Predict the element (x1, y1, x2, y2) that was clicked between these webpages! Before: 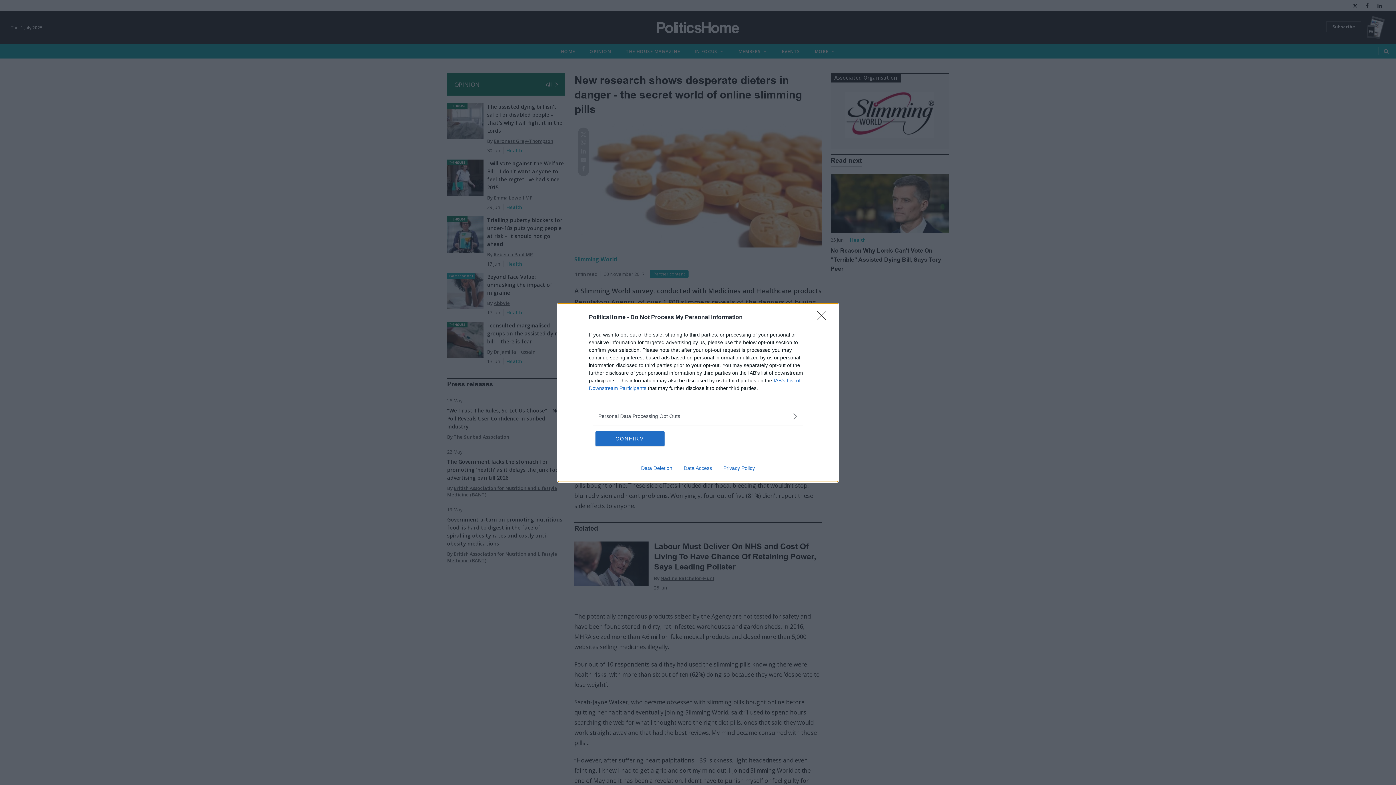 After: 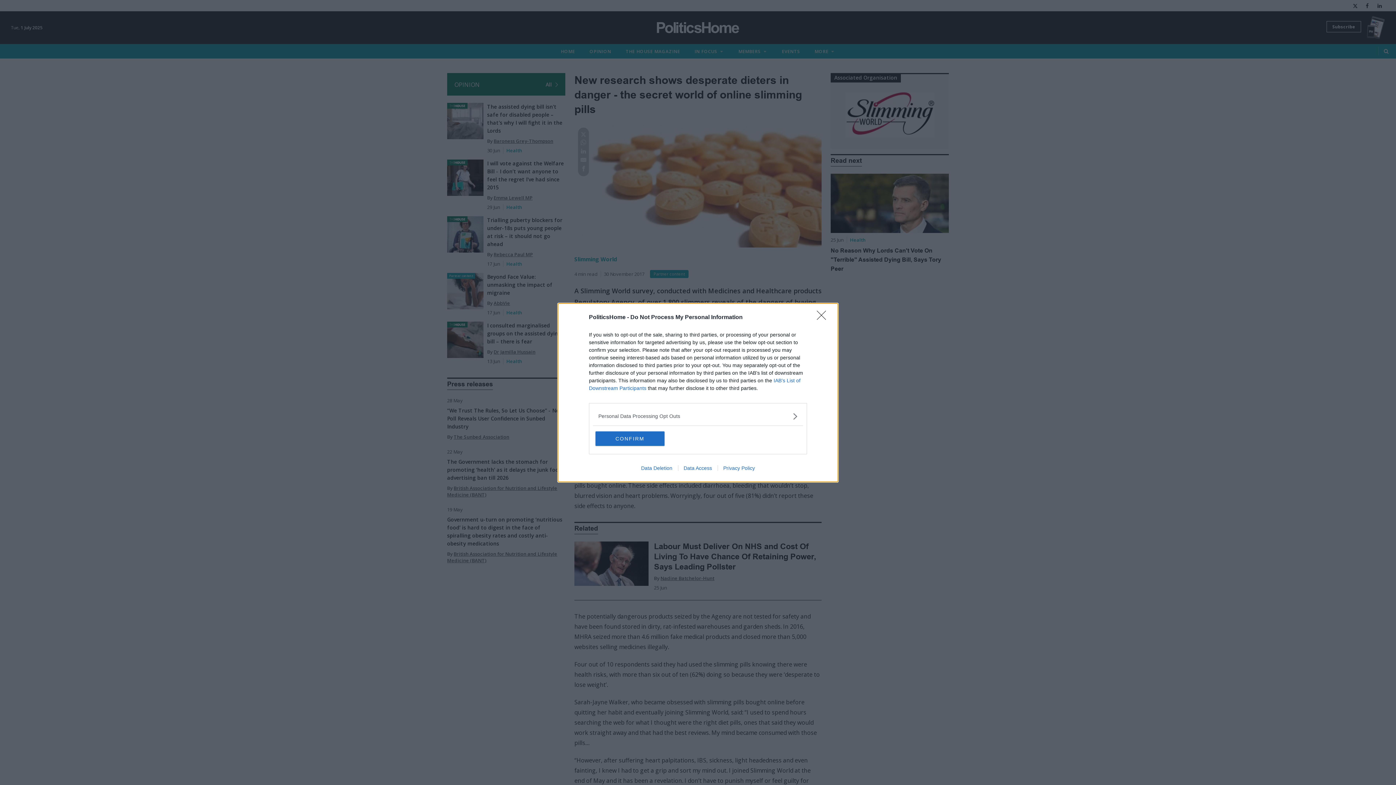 Action: label: Privacy Policy bbox: (717, 465, 760, 471)